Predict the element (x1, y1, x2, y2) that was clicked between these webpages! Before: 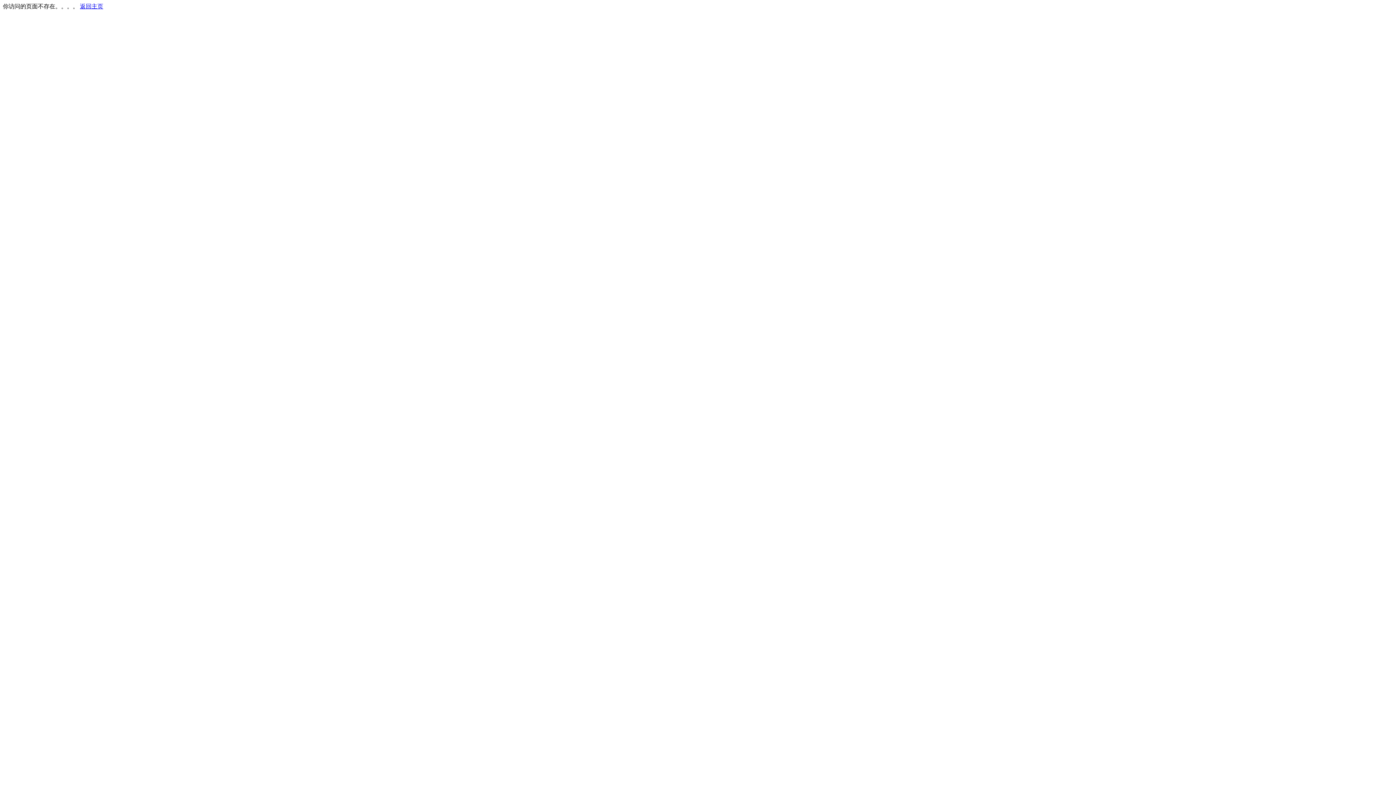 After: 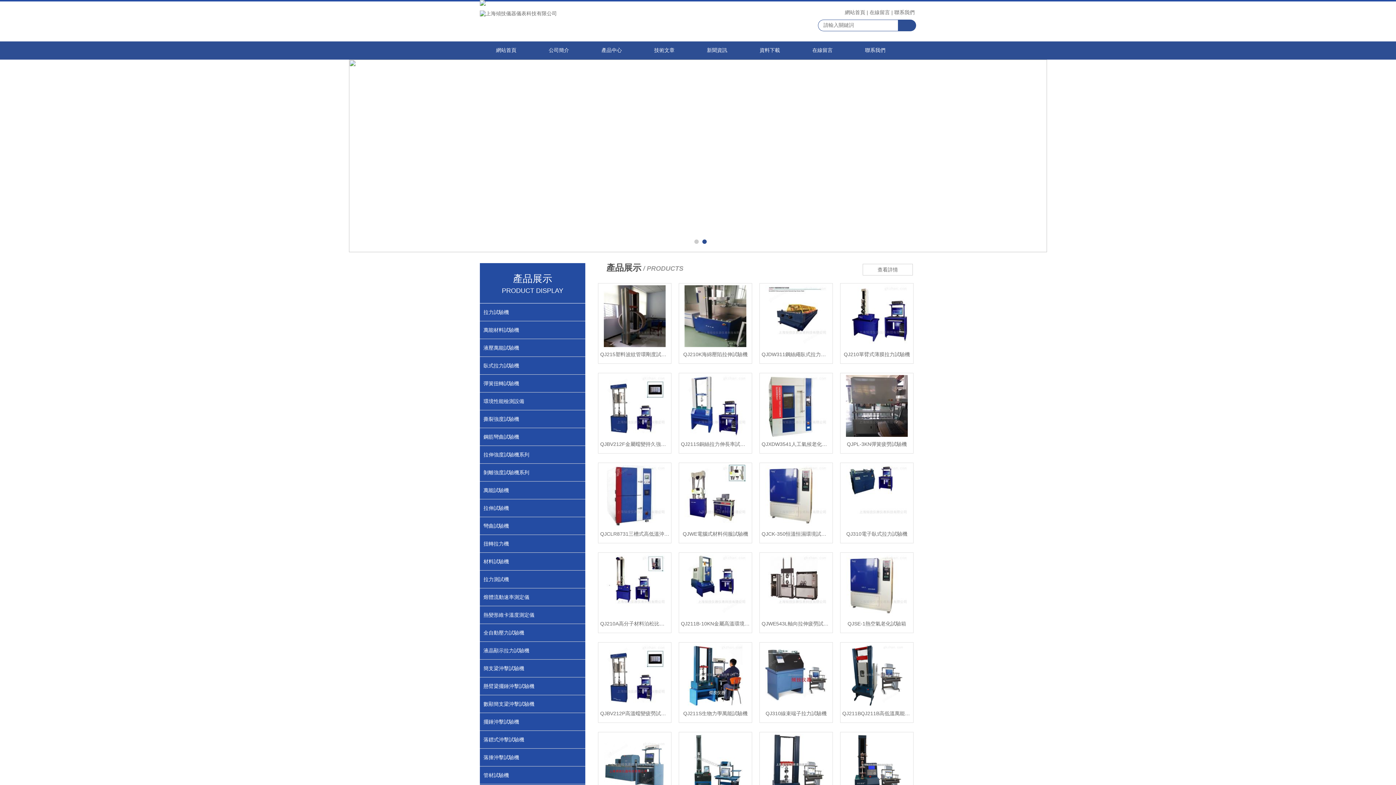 Action: bbox: (80, 3, 103, 9) label: 返回主页